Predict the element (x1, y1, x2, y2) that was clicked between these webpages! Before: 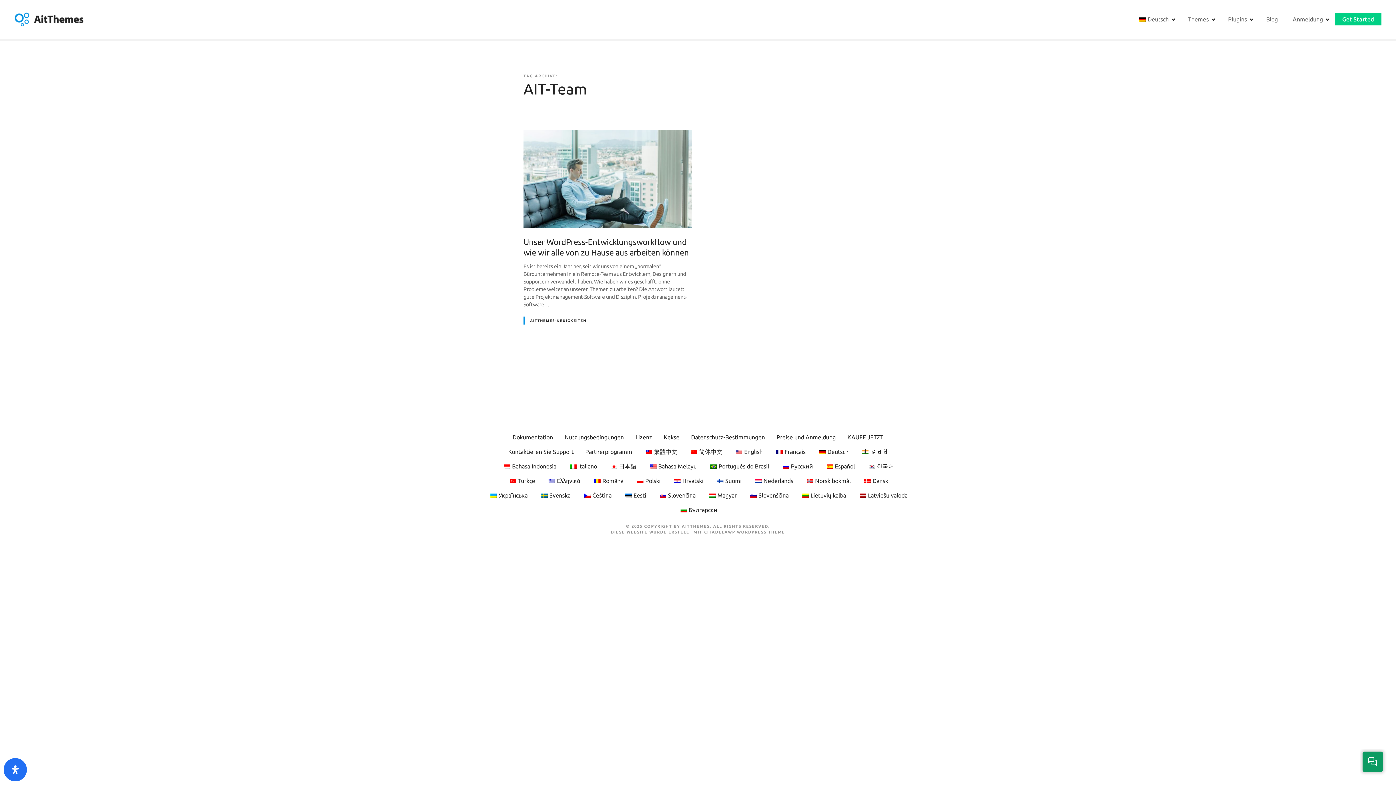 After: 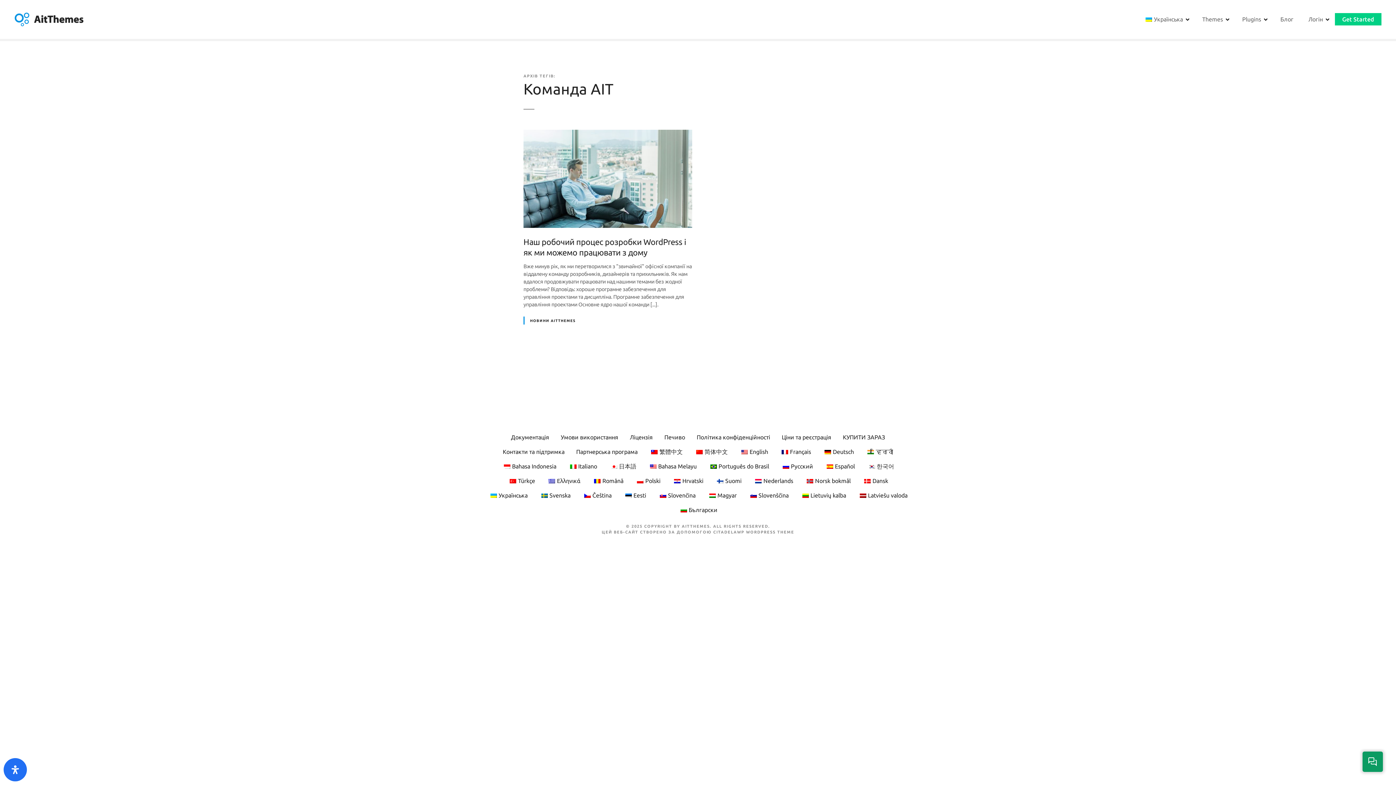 Action: bbox: (488, 492, 527, 498) label: Українська